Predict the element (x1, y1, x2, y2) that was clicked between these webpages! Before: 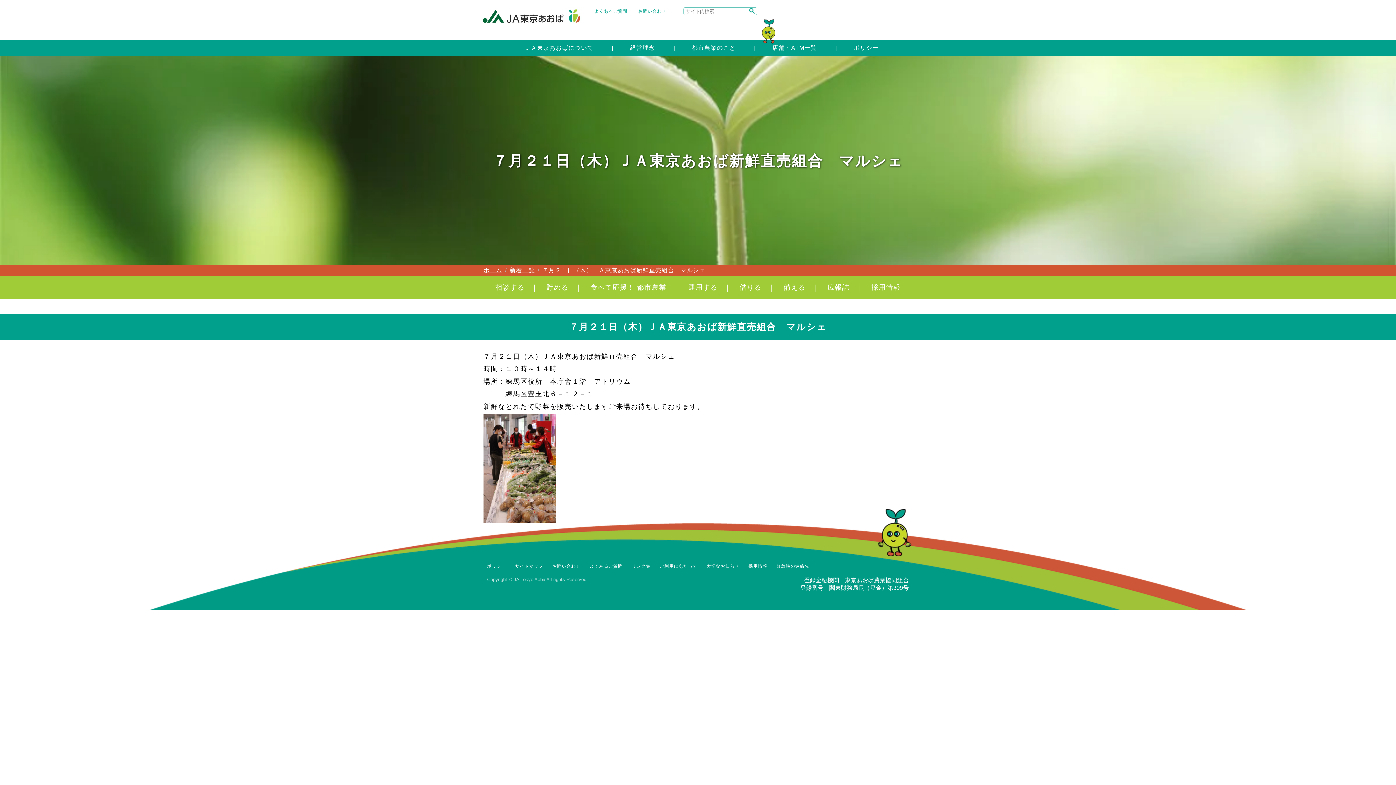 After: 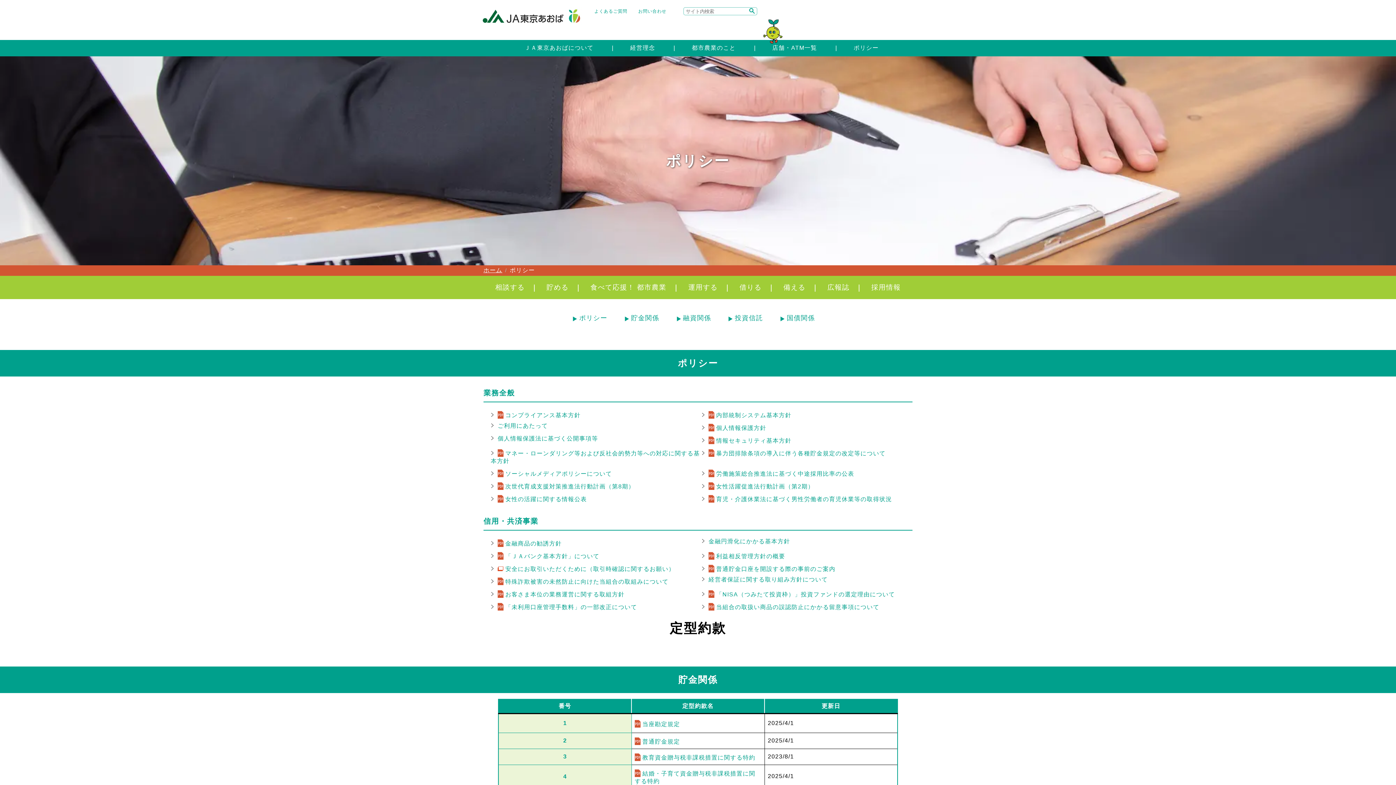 Action: label: ポリシー bbox: (487, 564, 506, 569)